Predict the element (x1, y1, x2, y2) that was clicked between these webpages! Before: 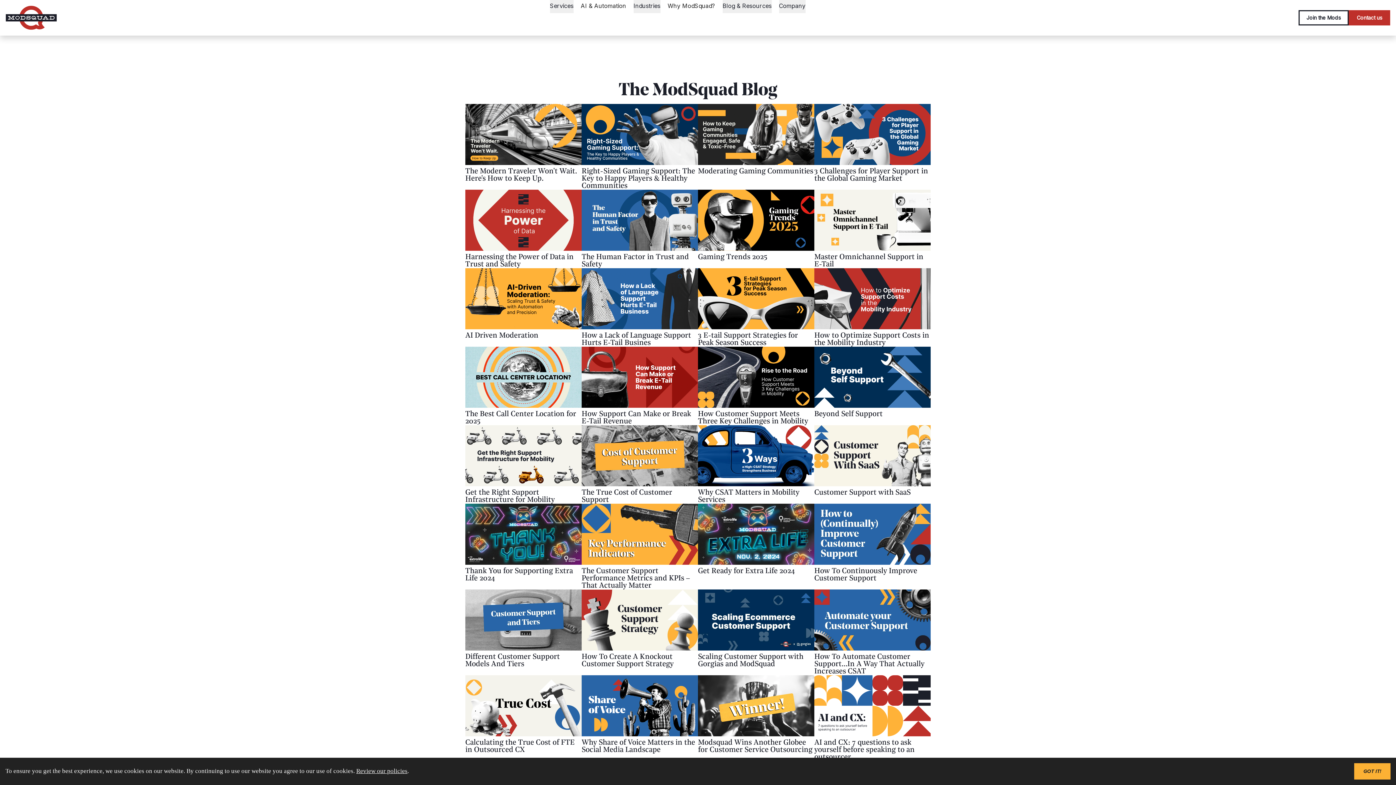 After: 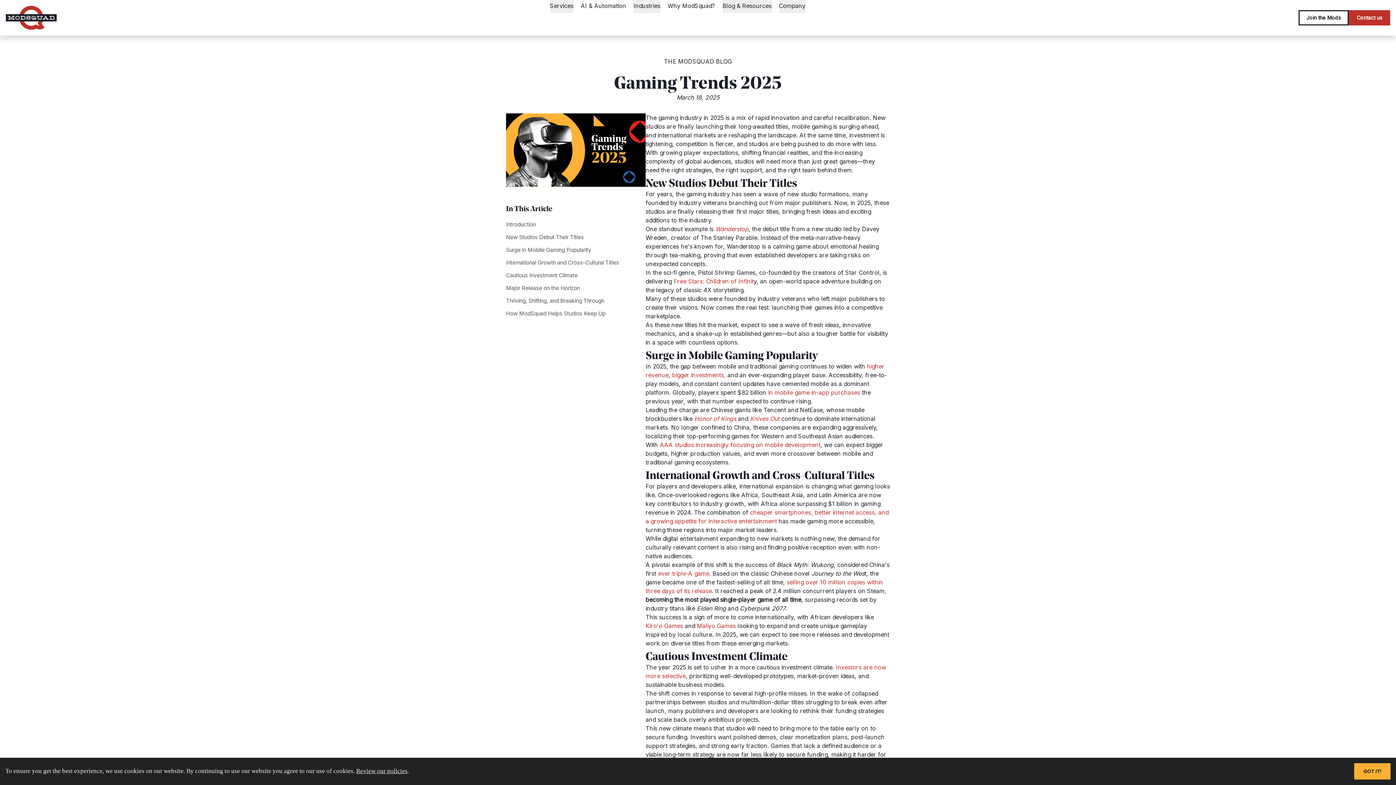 Action: label: Gaming Trends 2025 bbox: (698, 189, 814, 261)